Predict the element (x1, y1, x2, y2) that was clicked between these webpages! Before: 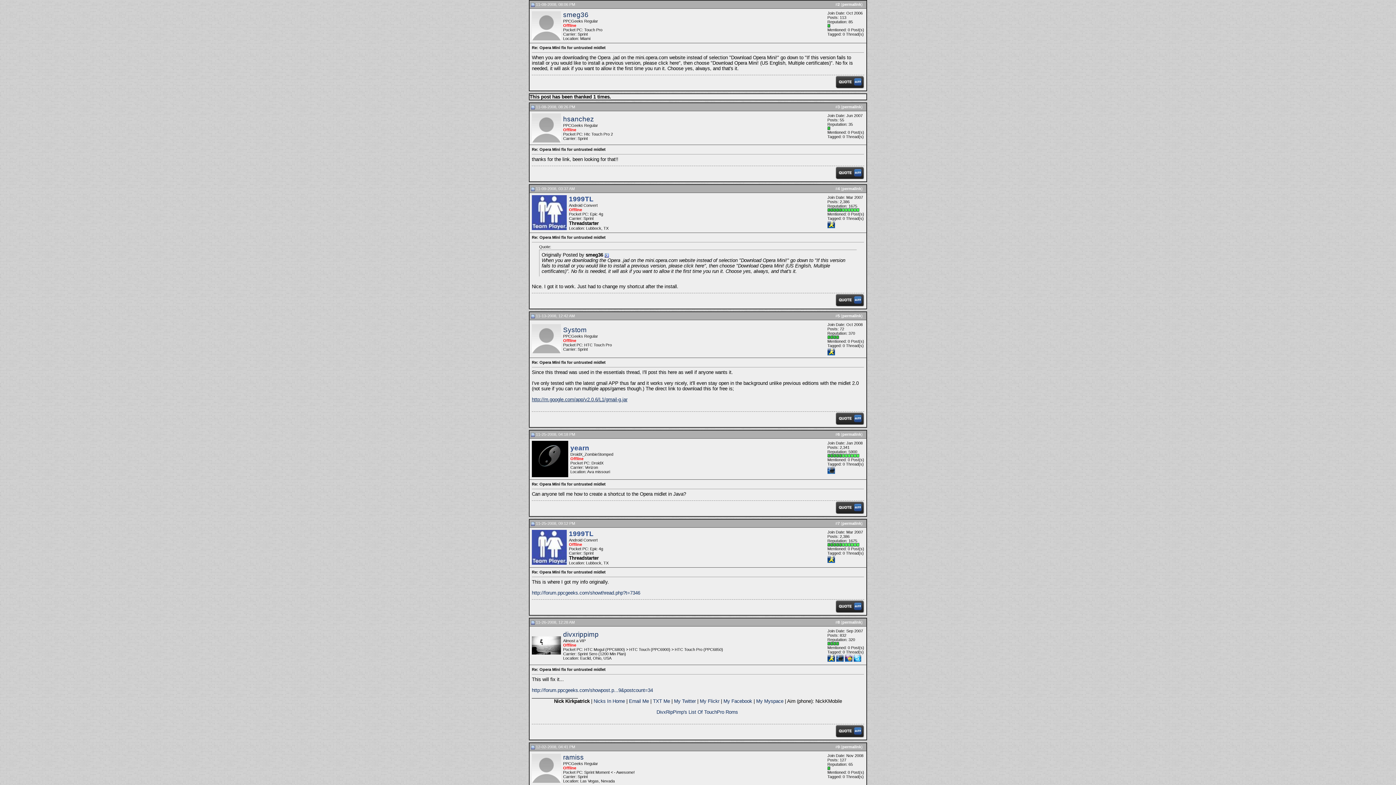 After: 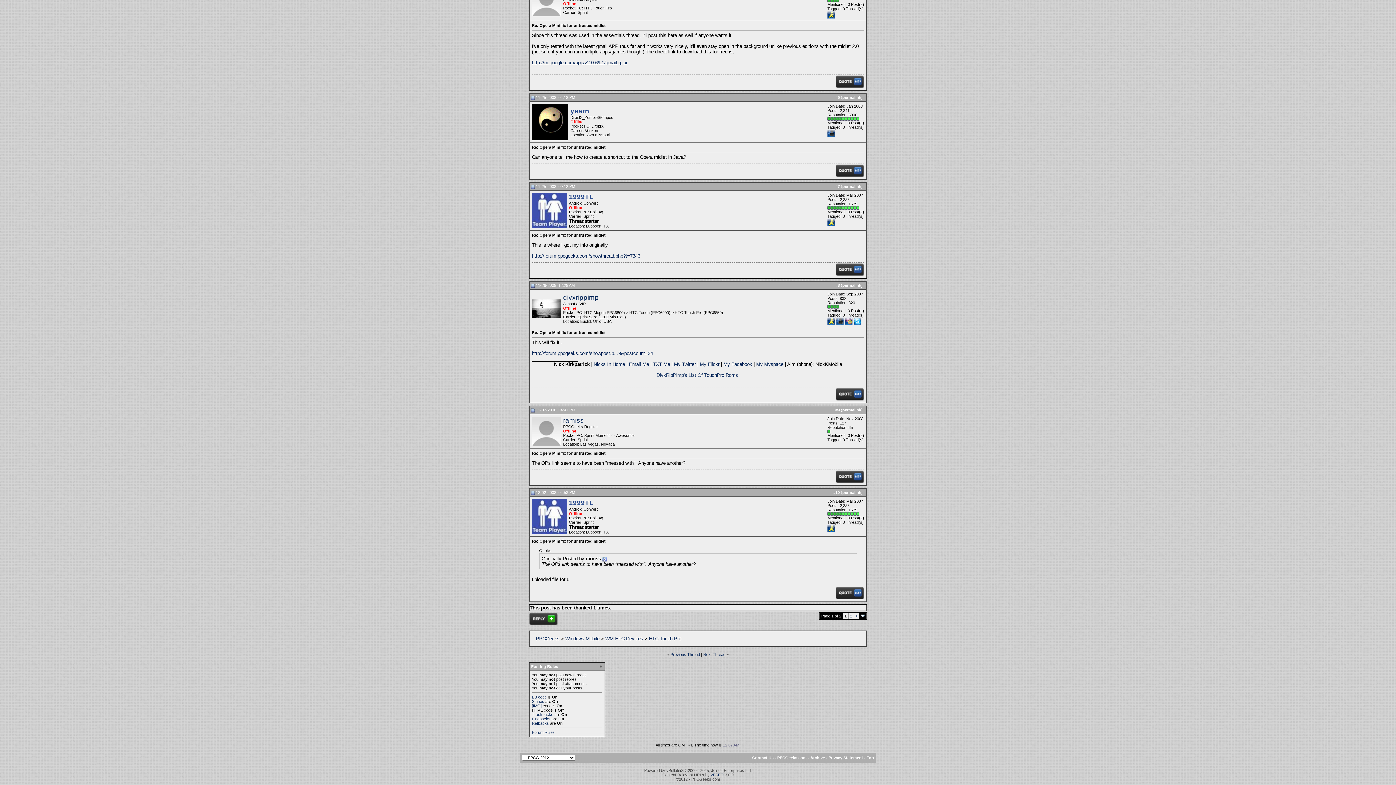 Action: bbox: (842, 745, 861, 749) label: permalink